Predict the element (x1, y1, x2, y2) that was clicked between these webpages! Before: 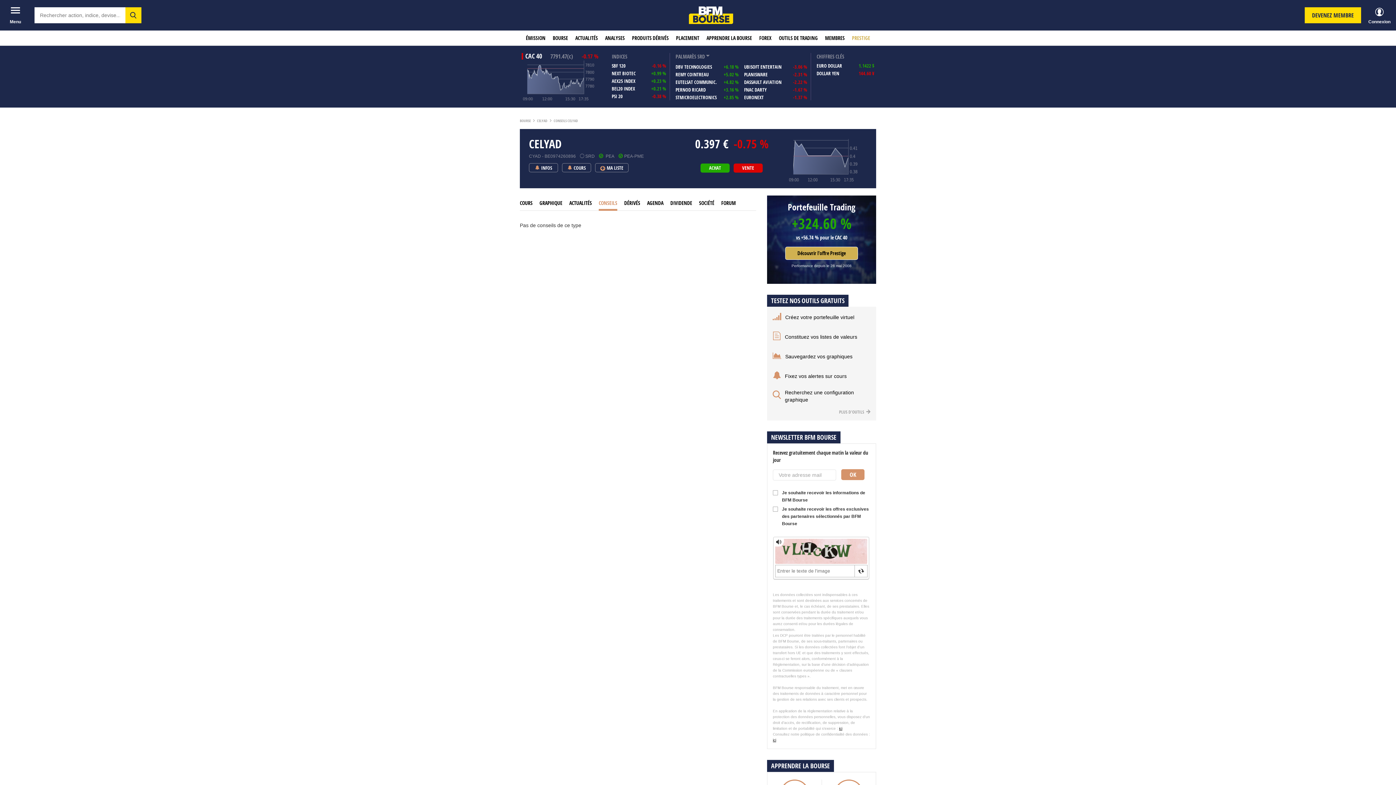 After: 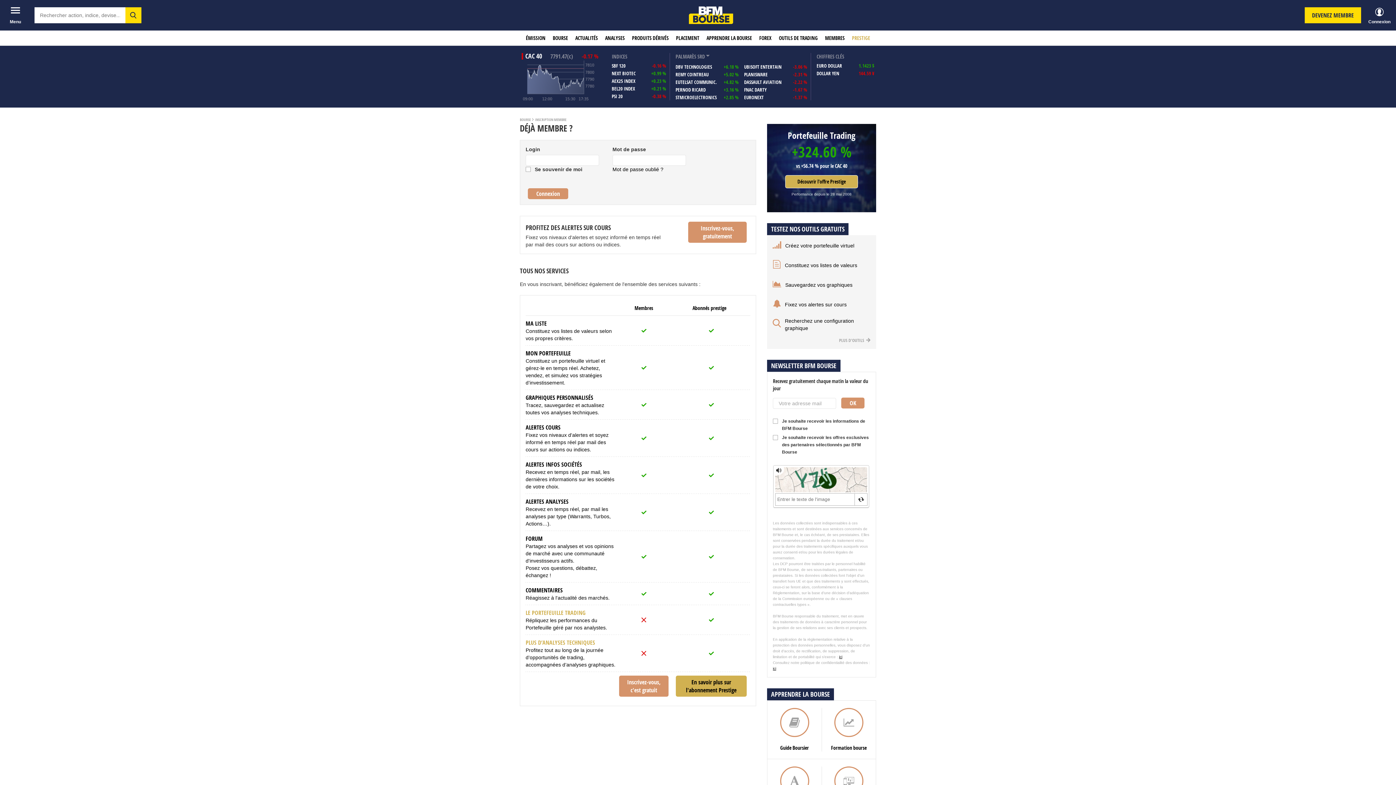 Action: label: Fixez vos alertes sur cours bbox: (785, 372, 846, 380)